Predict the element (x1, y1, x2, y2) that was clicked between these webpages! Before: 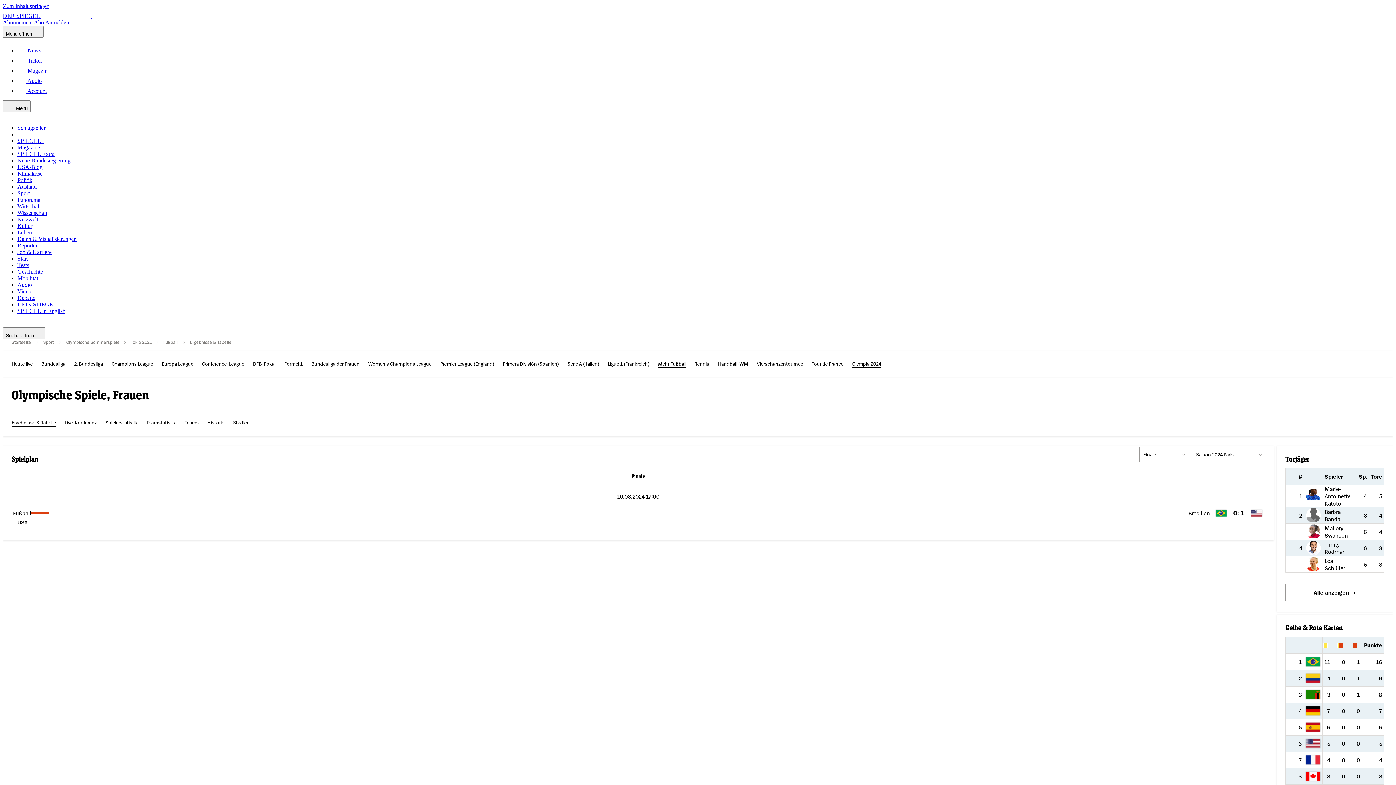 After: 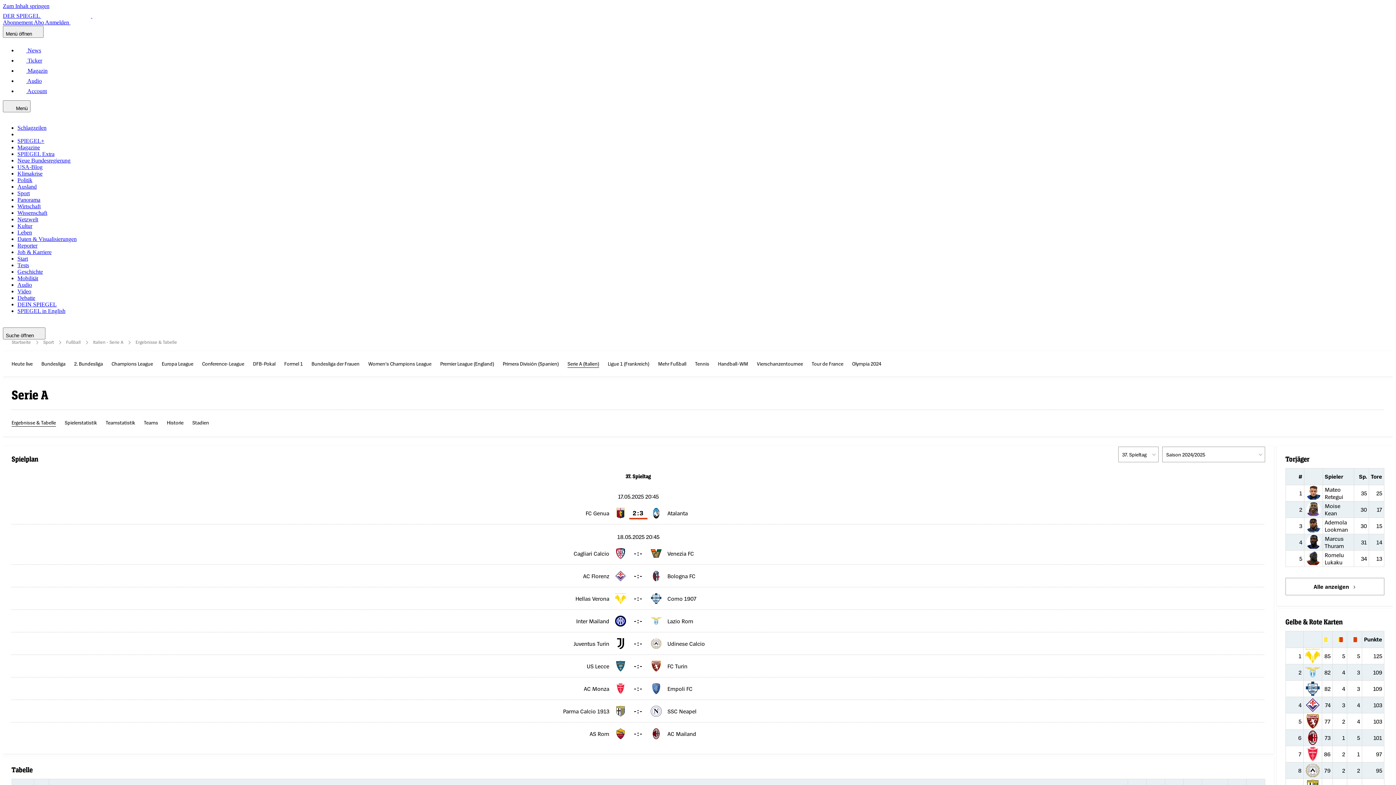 Action: label: Serie A (Italien) bbox: (567, 360, 599, 368)